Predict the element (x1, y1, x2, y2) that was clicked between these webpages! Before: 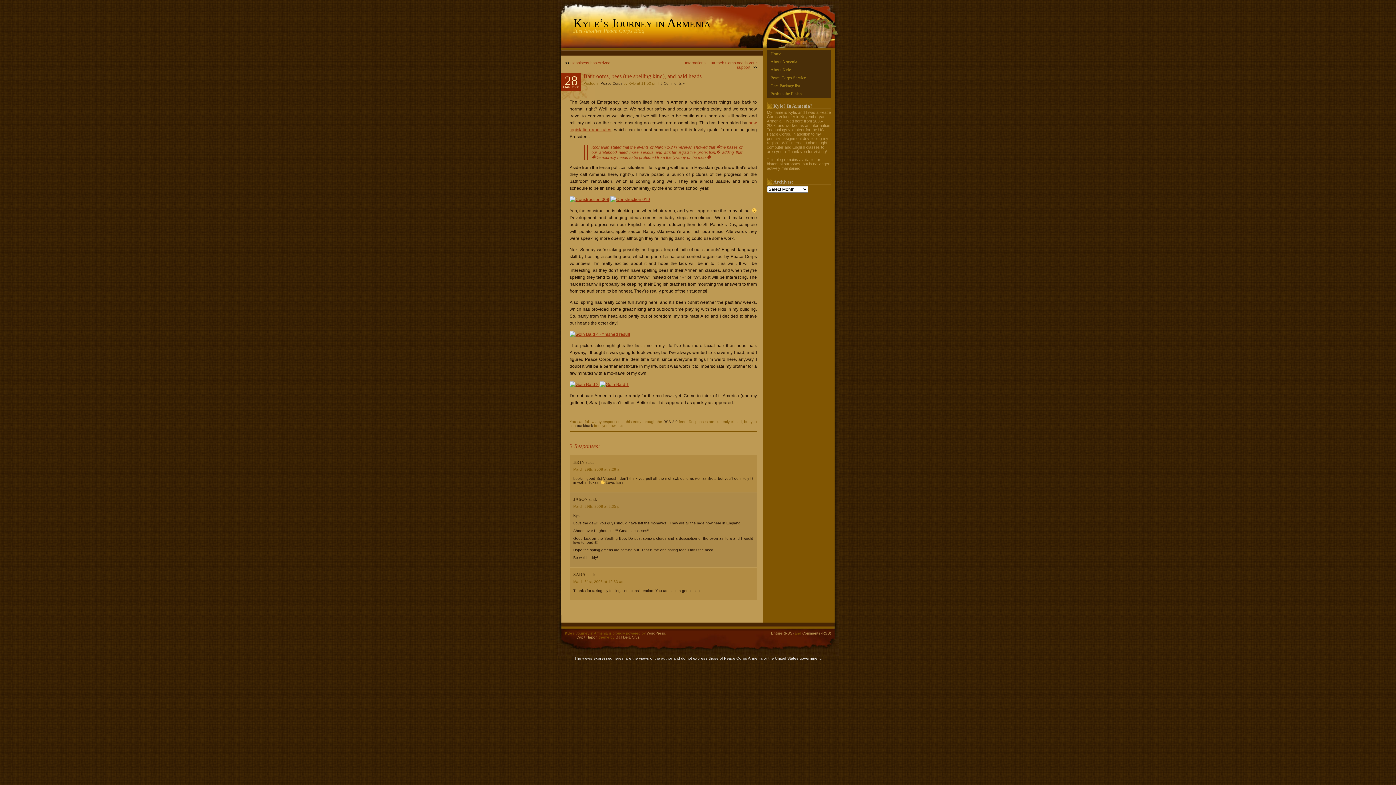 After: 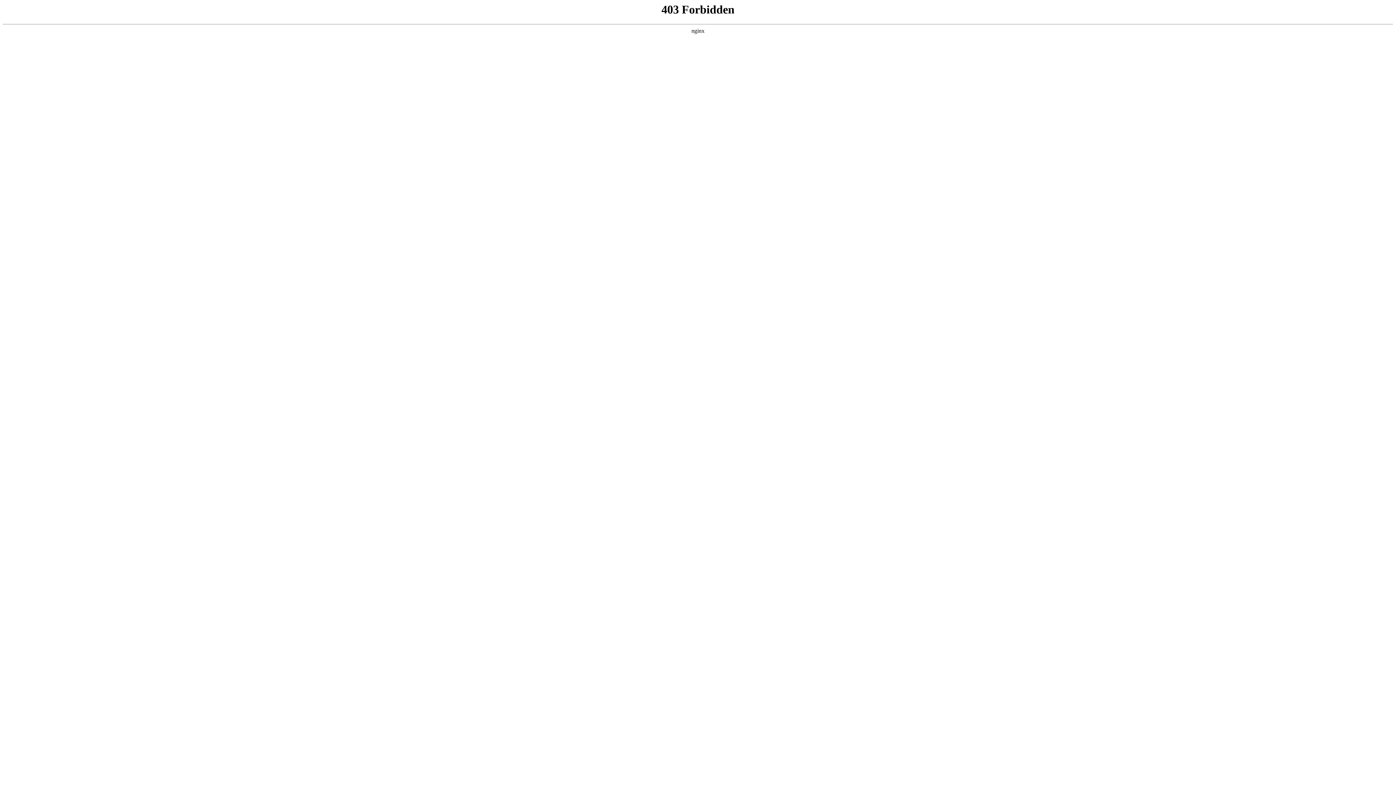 Action: bbox: (646, 631, 665, 635) label: WordPress